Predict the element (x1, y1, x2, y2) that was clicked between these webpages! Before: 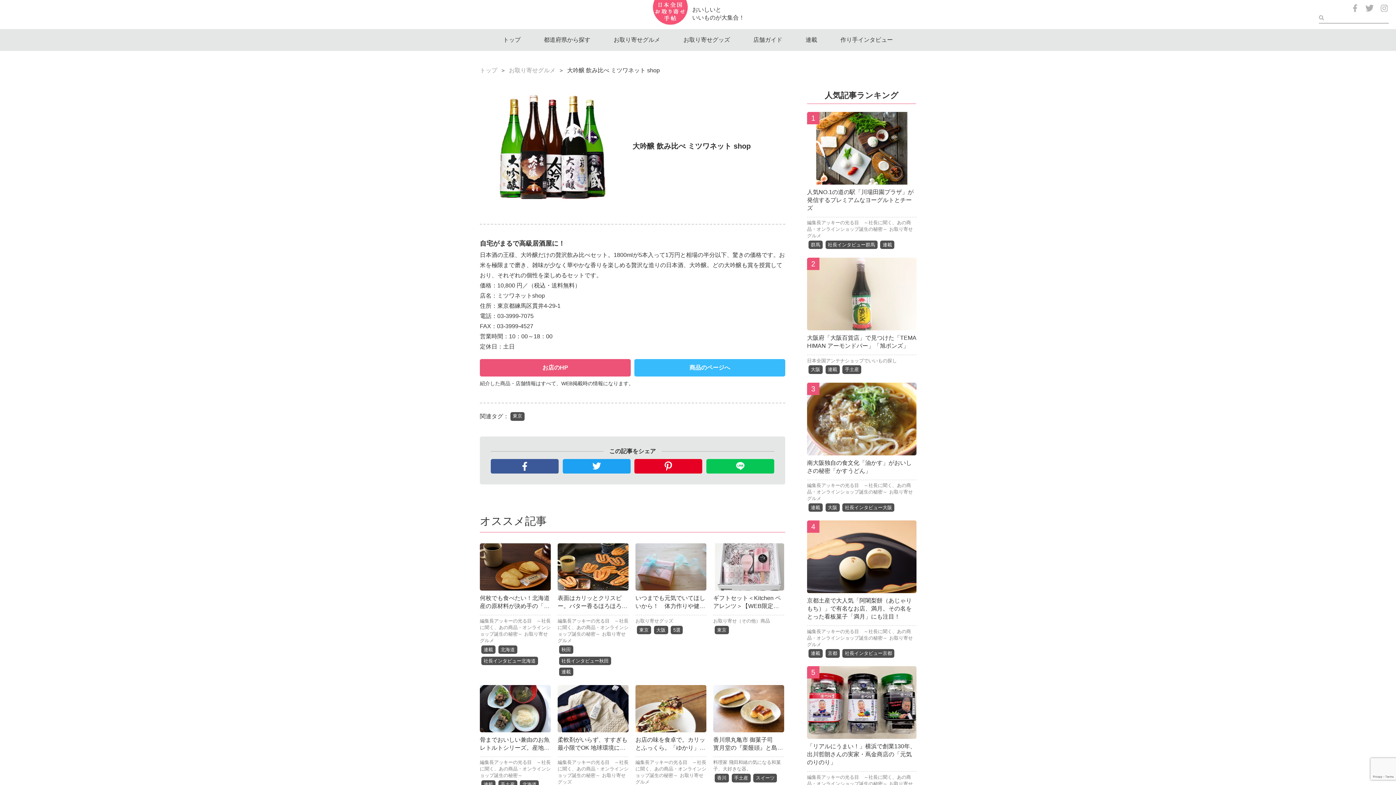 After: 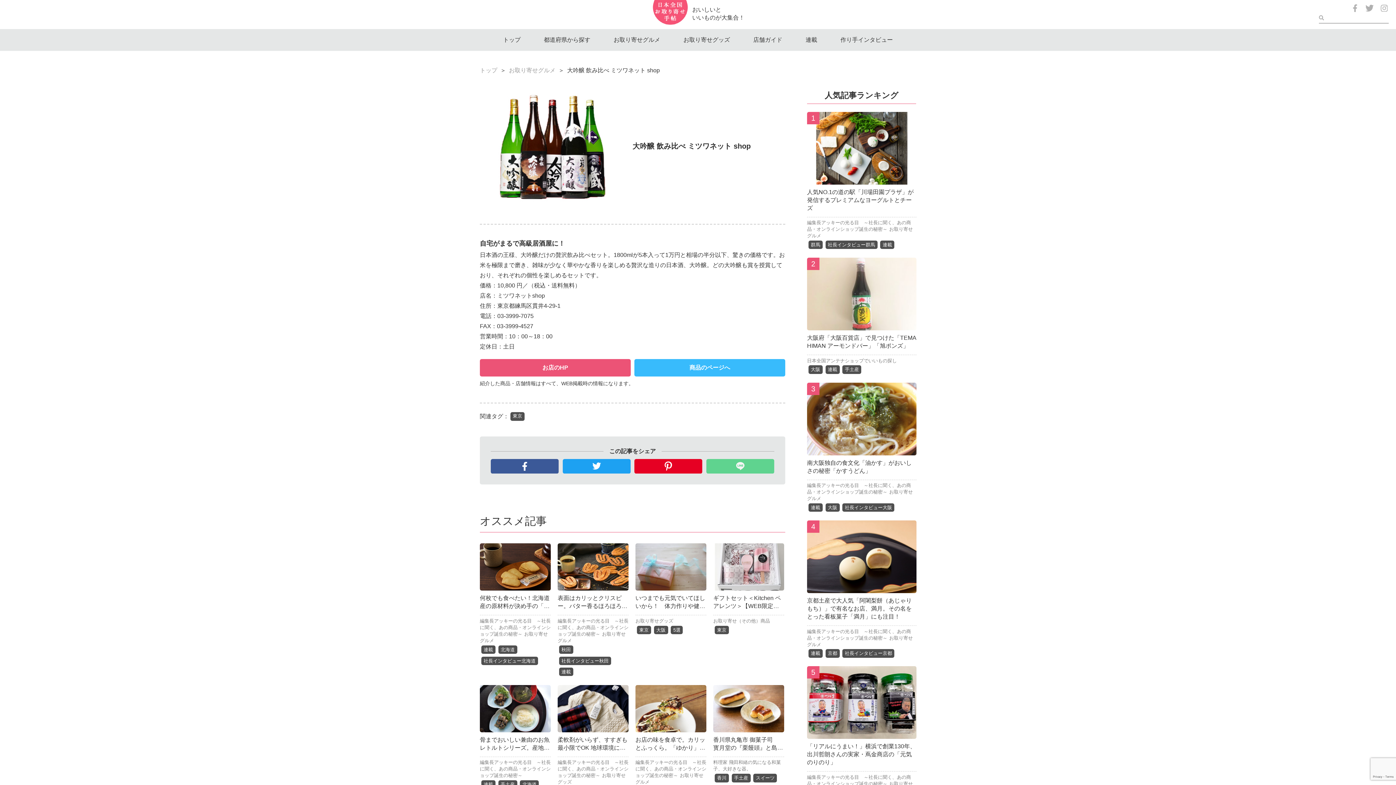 Action: bbox: (706, 465, 774, 471)